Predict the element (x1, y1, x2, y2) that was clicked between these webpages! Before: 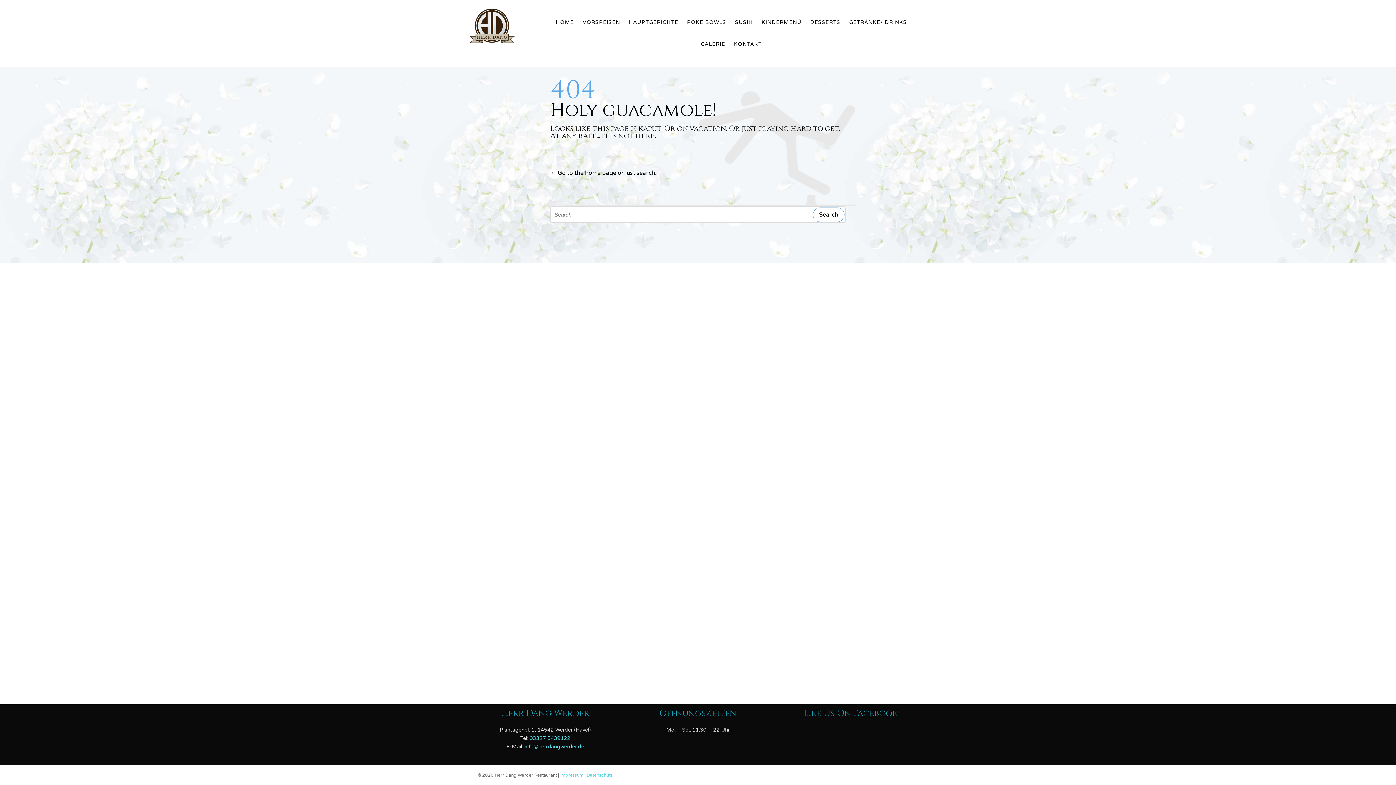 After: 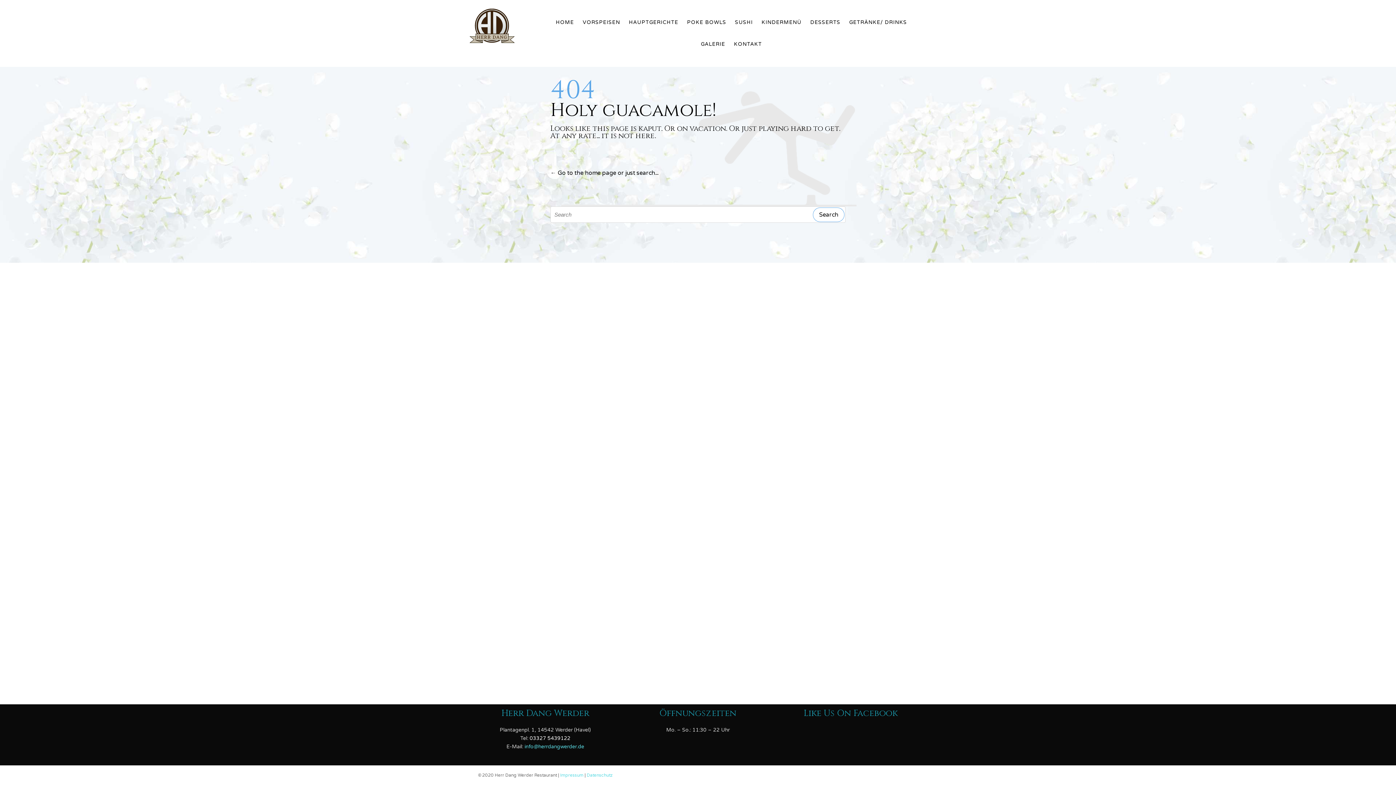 Action: bbox: (529, 735, 570, 741) label: 03327 5439122